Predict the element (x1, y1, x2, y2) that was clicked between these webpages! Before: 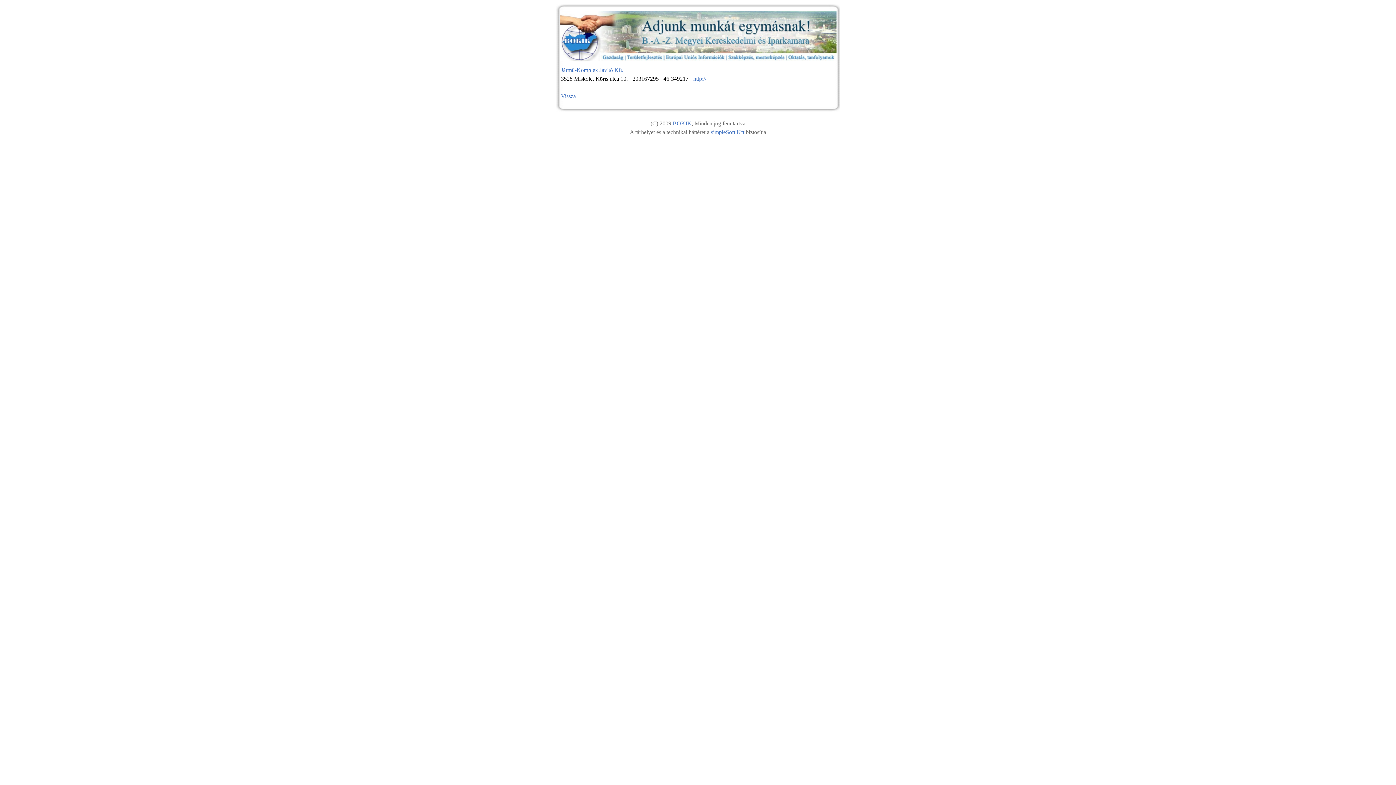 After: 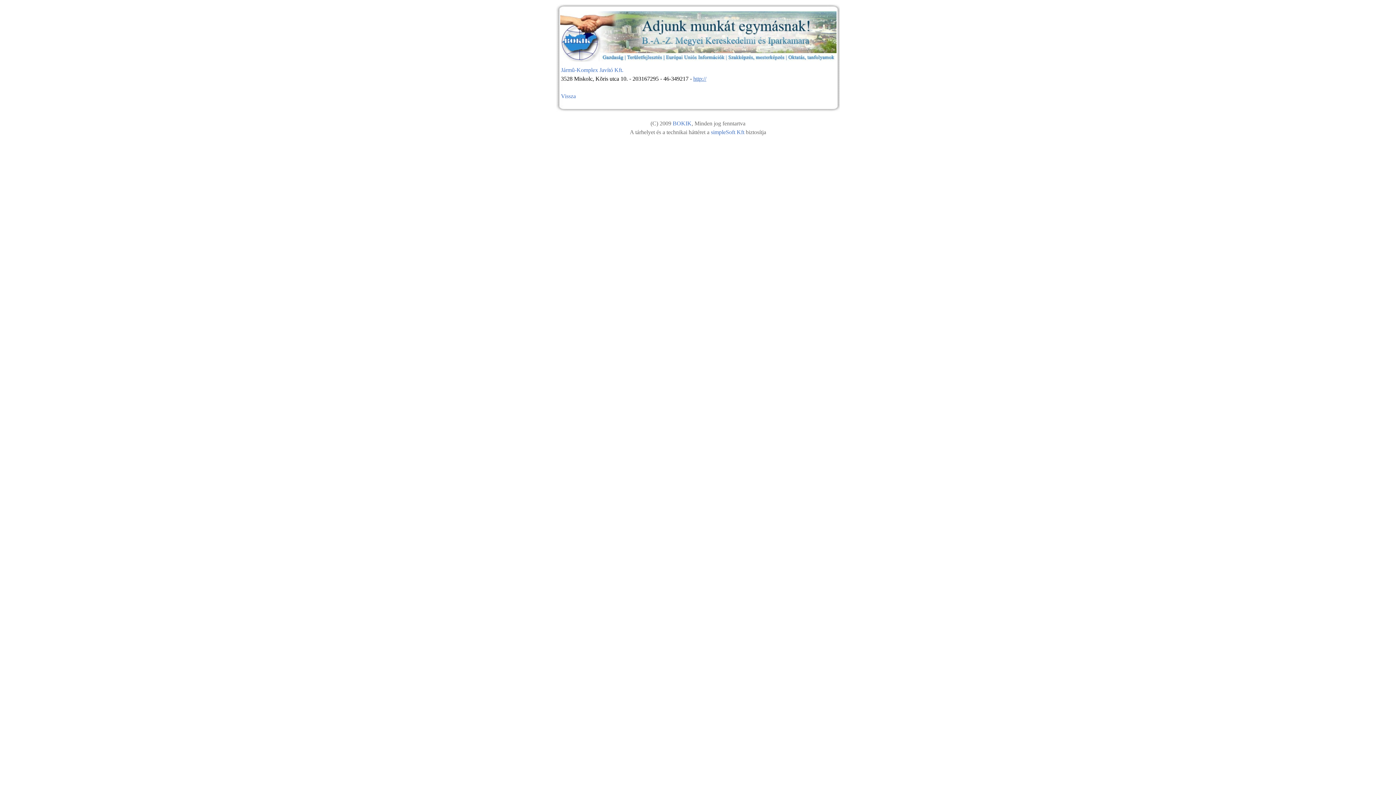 Action: label: http:// bbox: (693, 75, 706, 81)